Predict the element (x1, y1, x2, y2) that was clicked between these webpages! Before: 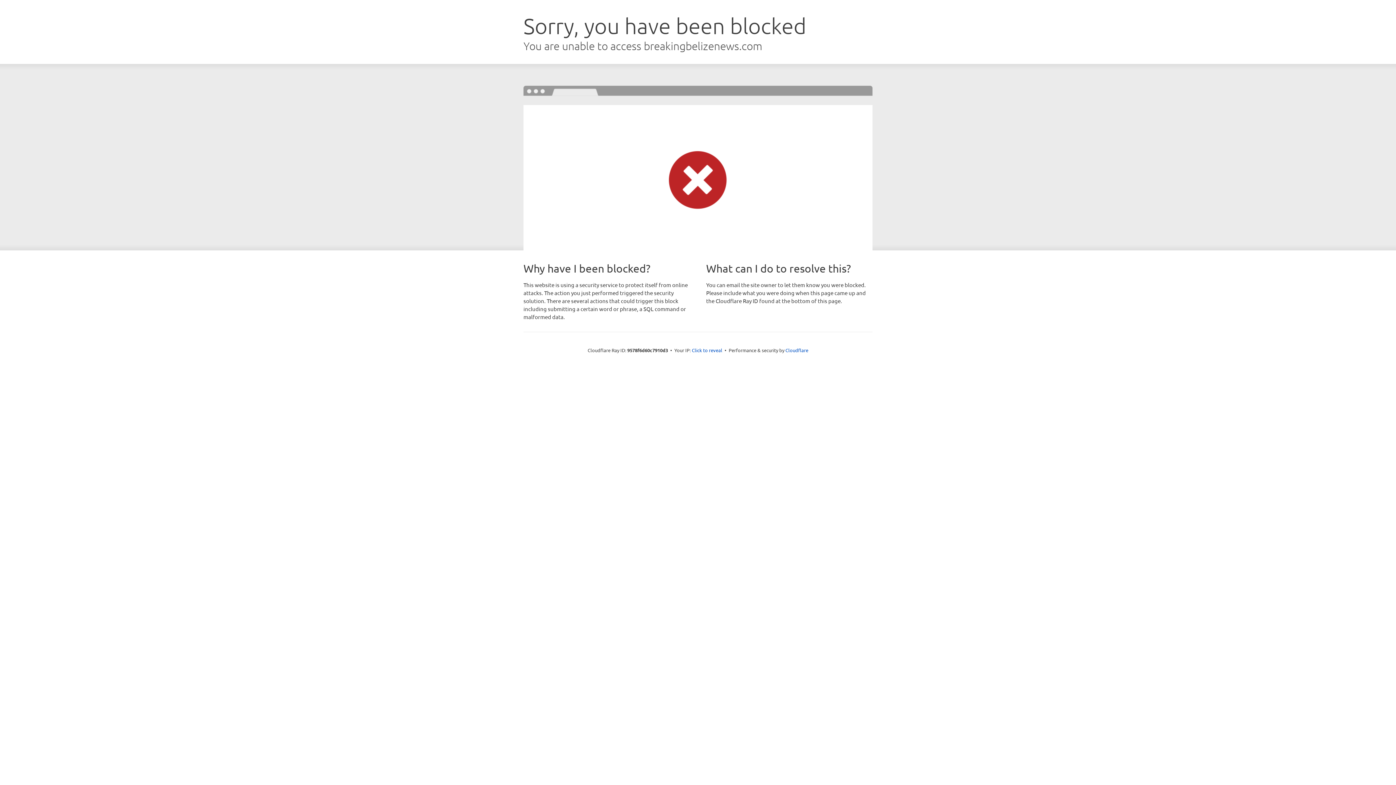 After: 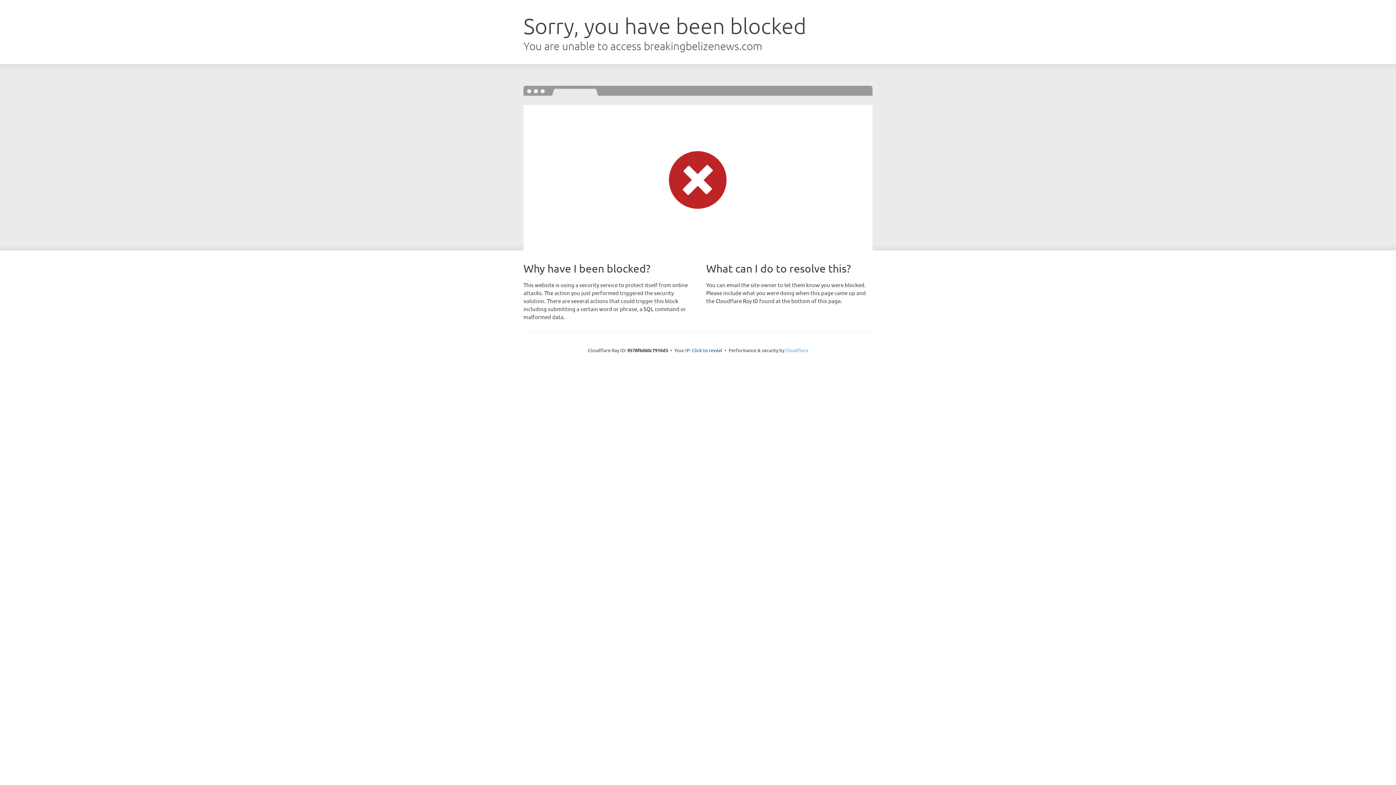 Action: bbox: (785, 347, 808, 353) label: Cloudflare